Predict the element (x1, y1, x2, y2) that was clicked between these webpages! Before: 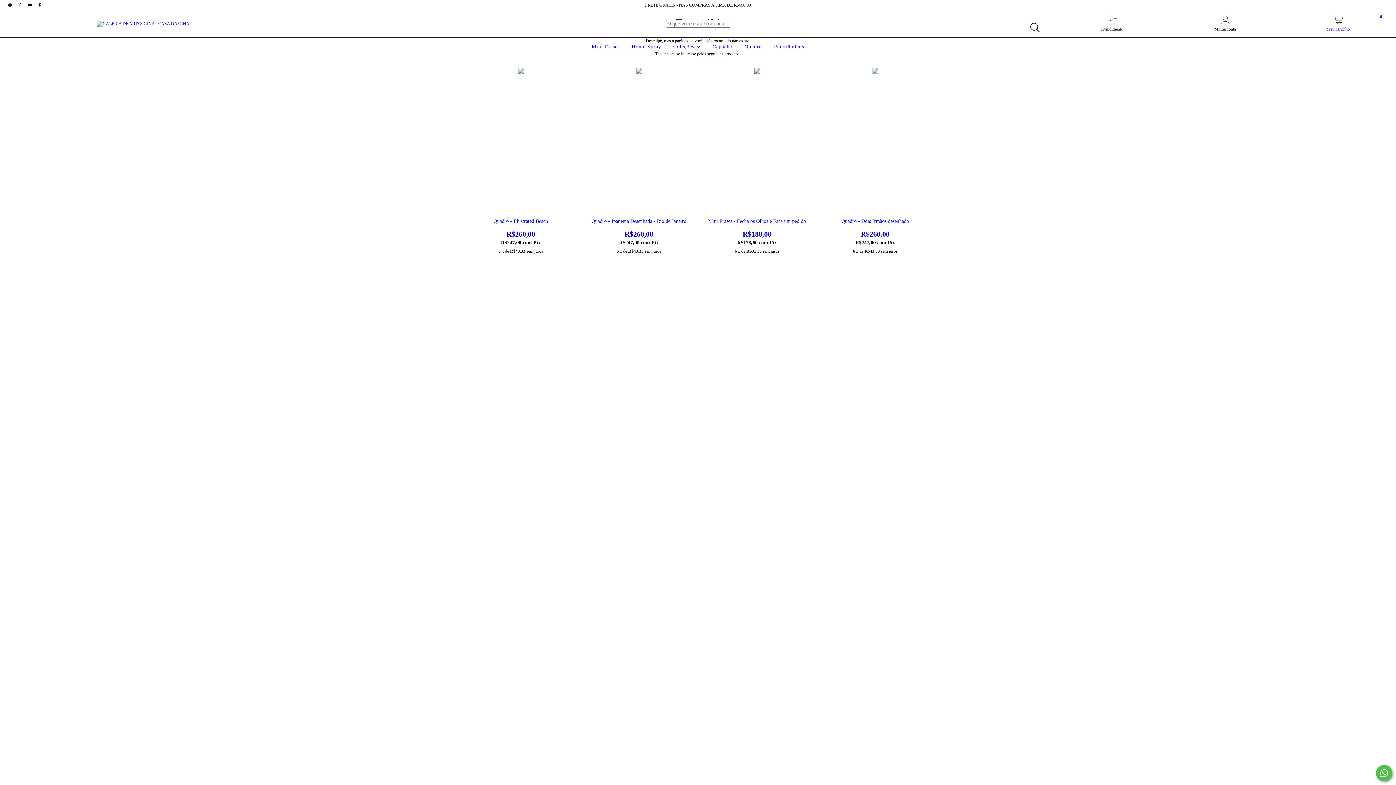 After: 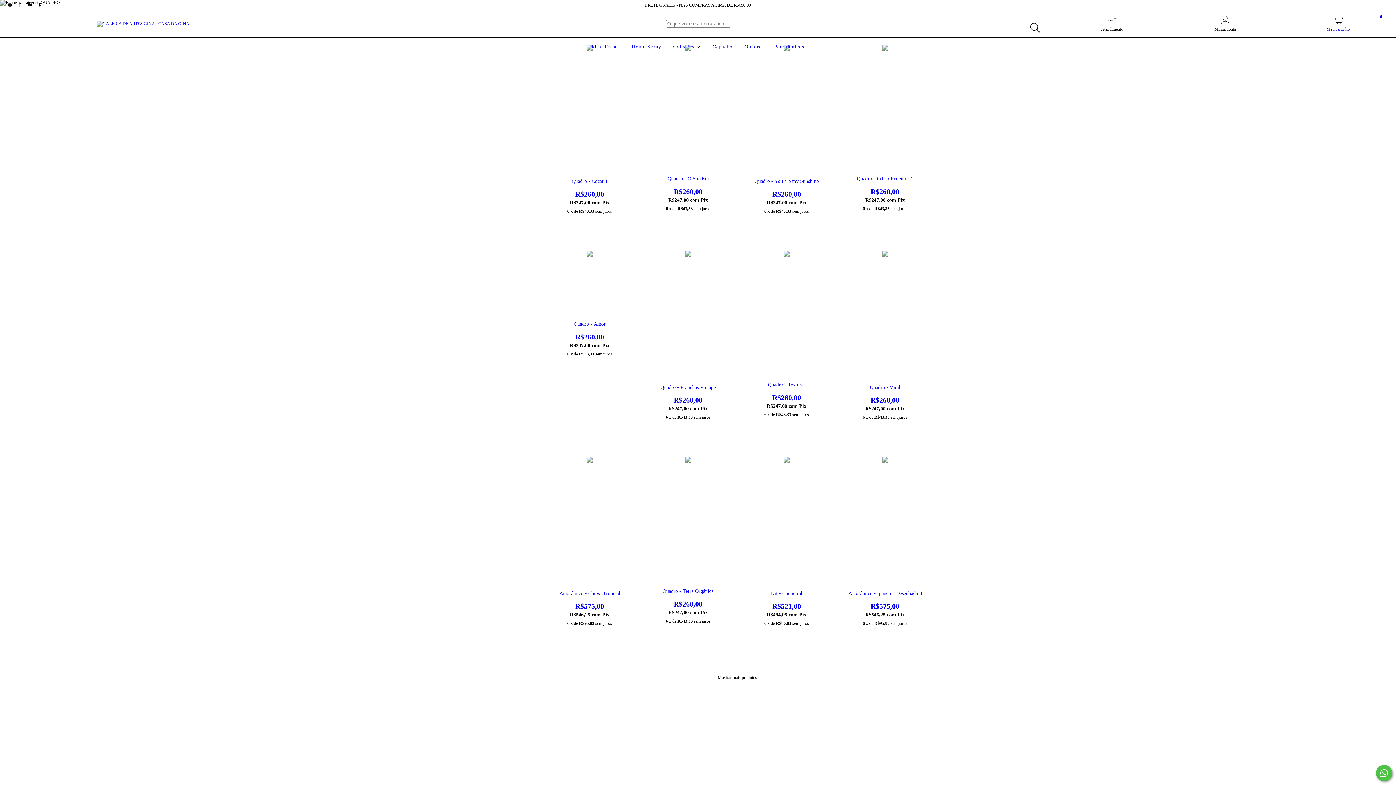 Action: label: Quadro bbox: (742, 44, 764, 49)